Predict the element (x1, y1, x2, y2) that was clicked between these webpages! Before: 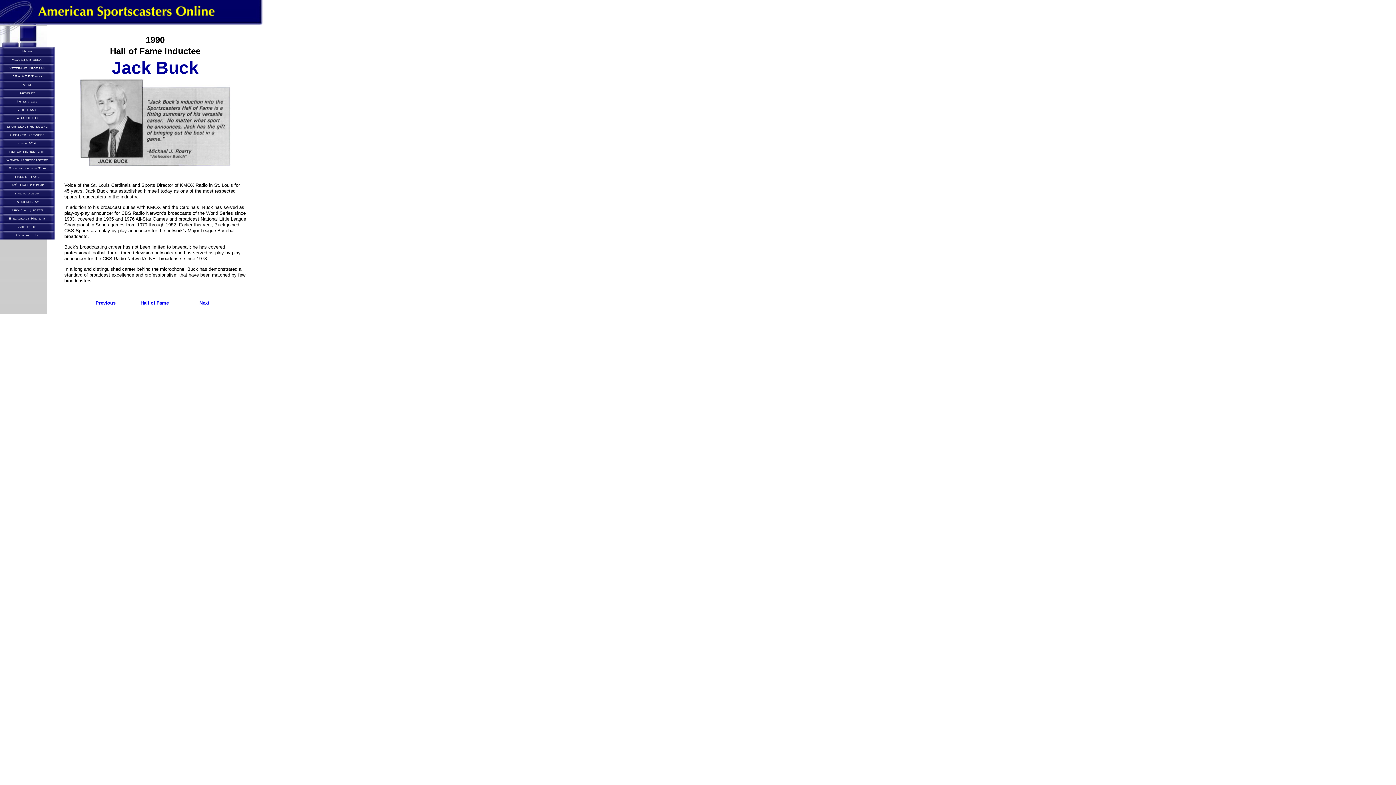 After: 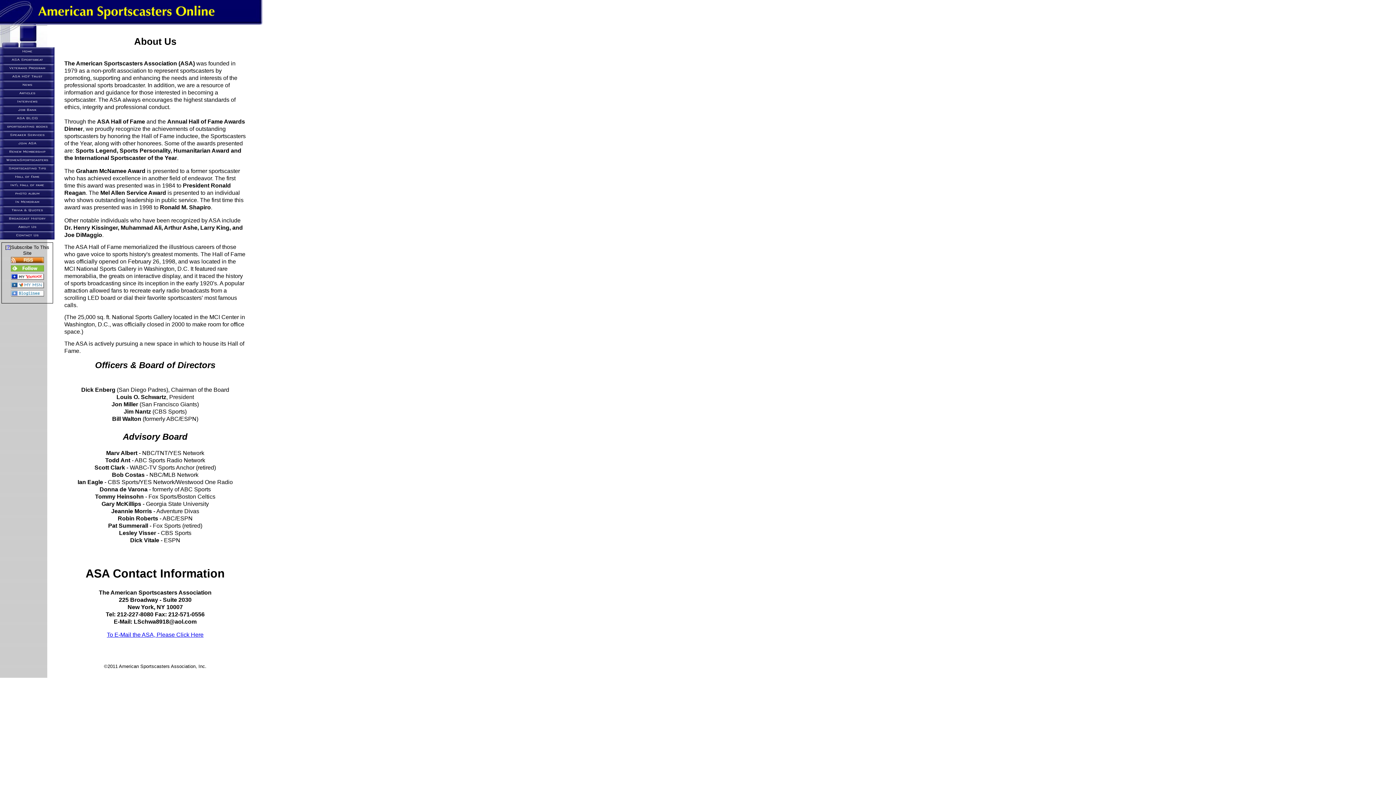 Action: bbox: (0, 222, 54, 231) label: About Us